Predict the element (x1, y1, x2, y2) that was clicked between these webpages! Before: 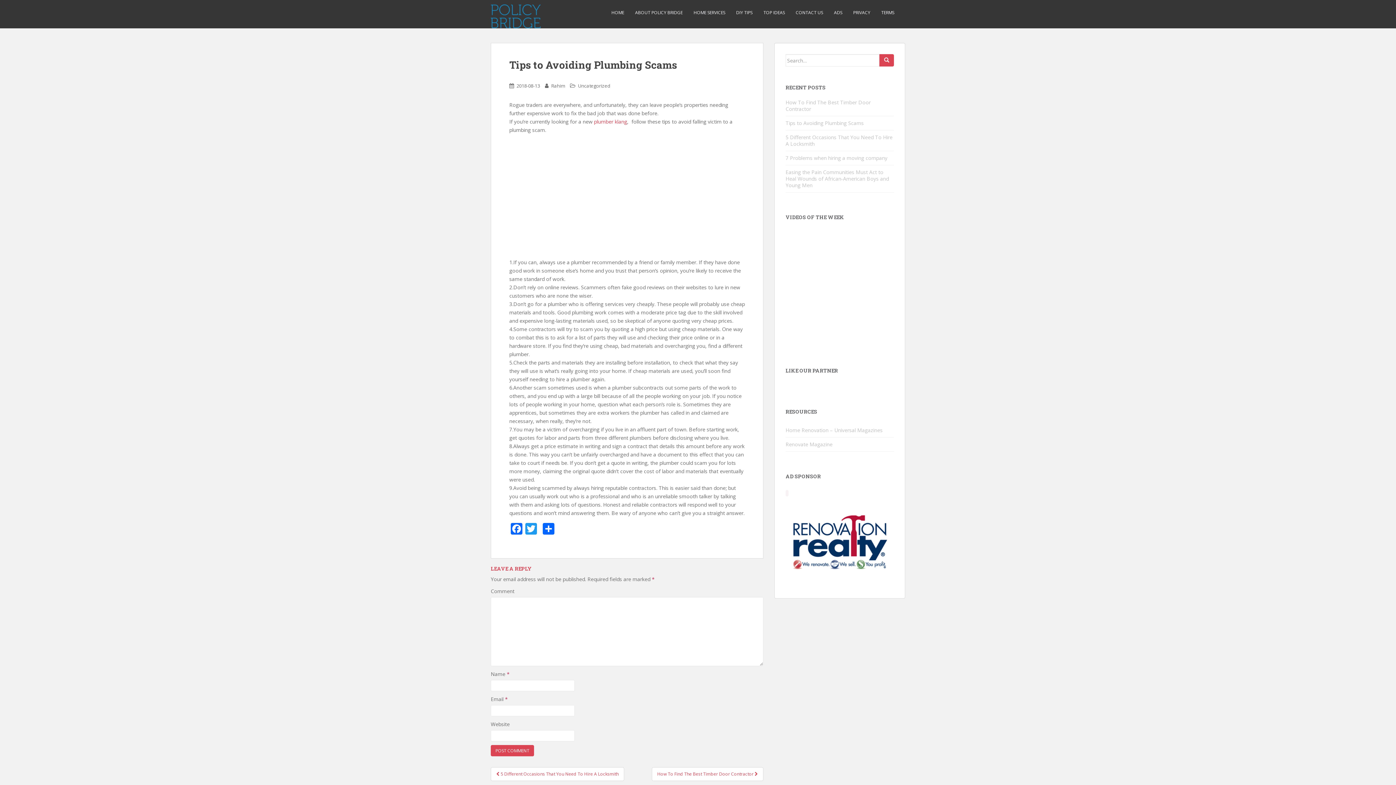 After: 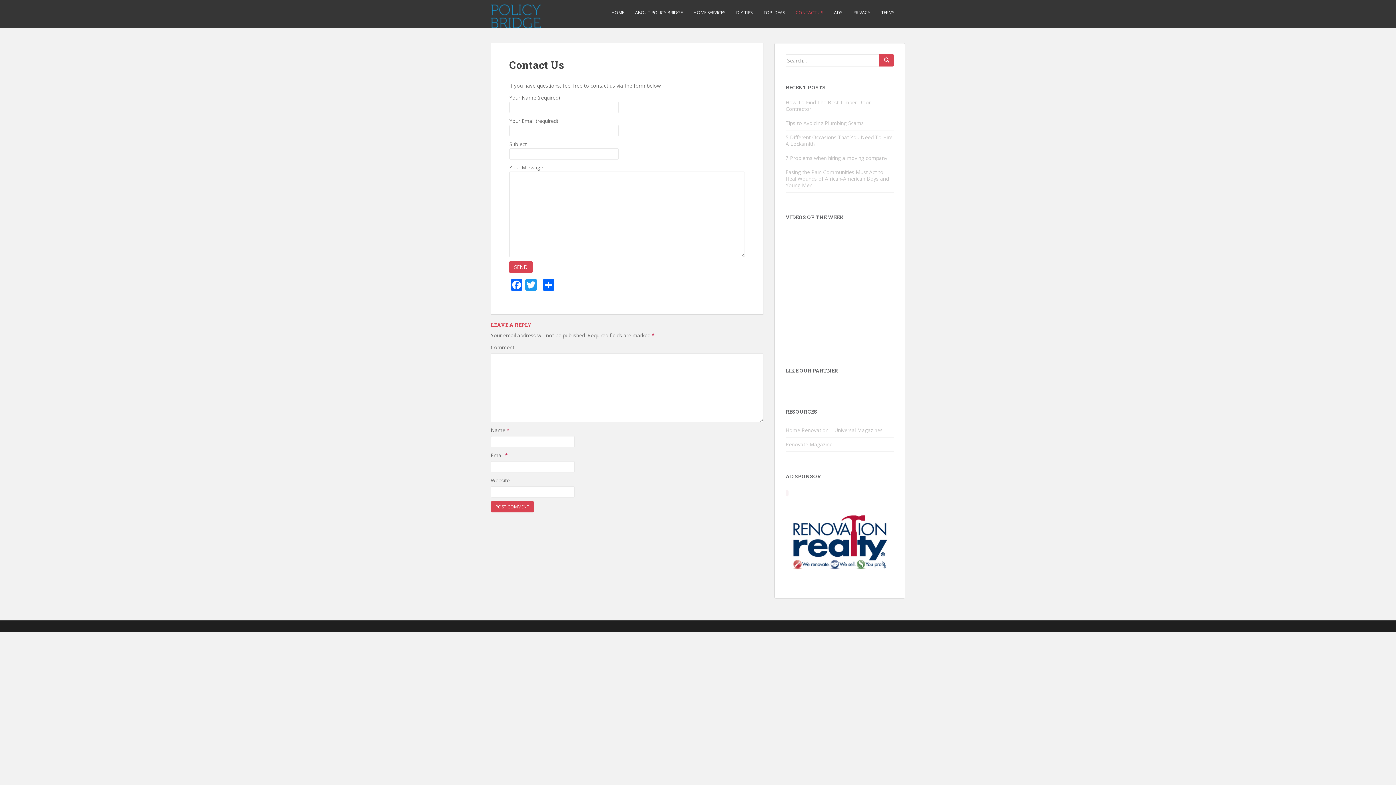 Action: label: CONTACT US bbox: (796, 5, 823, 20)